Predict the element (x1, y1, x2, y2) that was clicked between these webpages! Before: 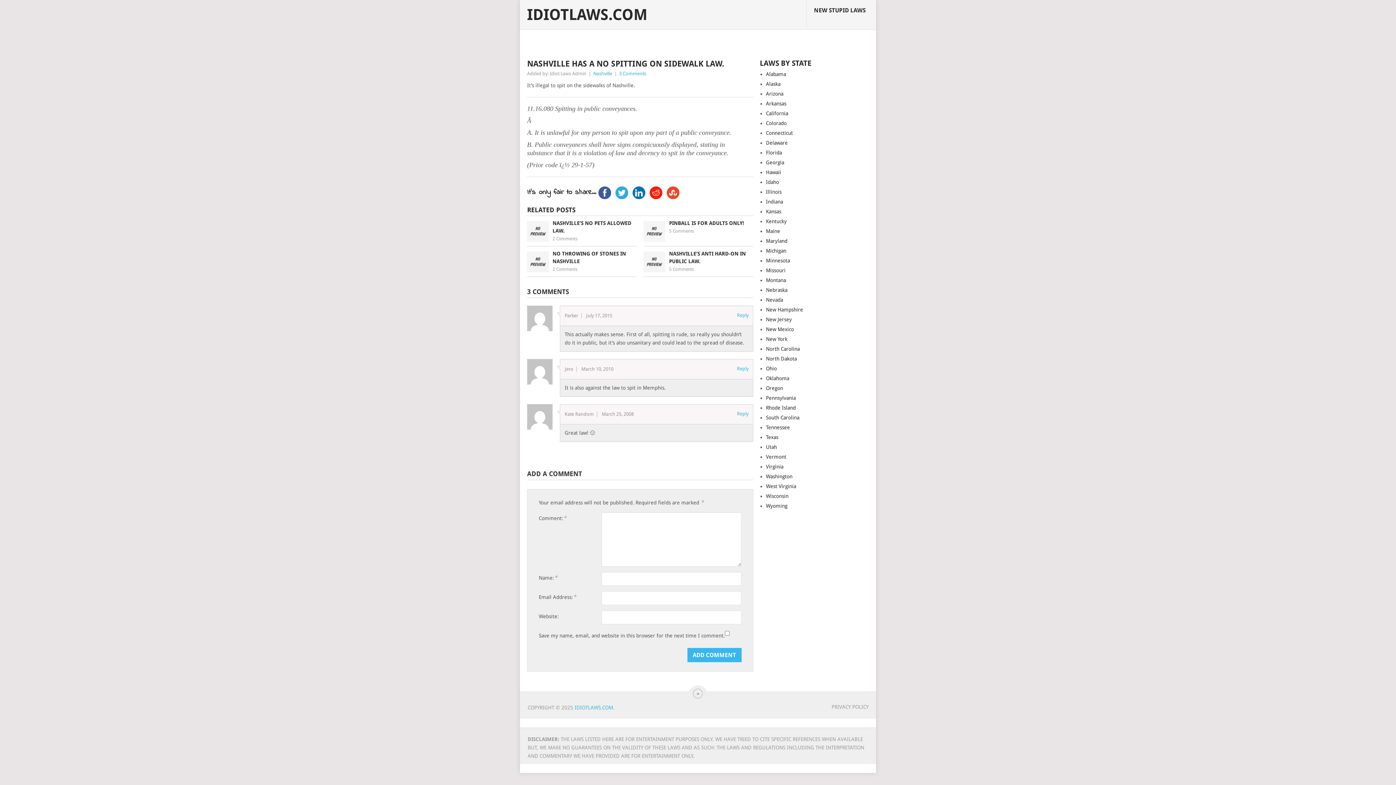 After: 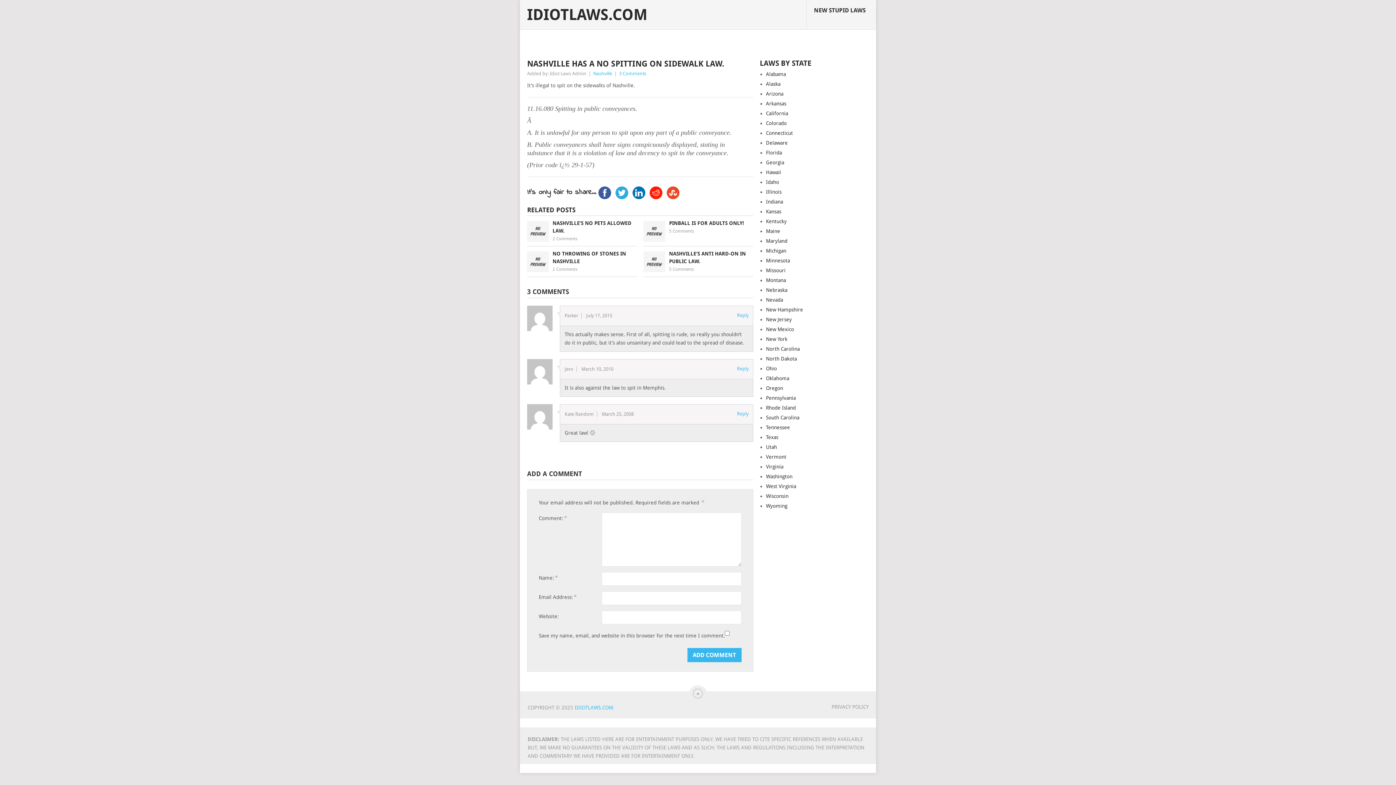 Action: bbox: (647, 187, 664, 197)